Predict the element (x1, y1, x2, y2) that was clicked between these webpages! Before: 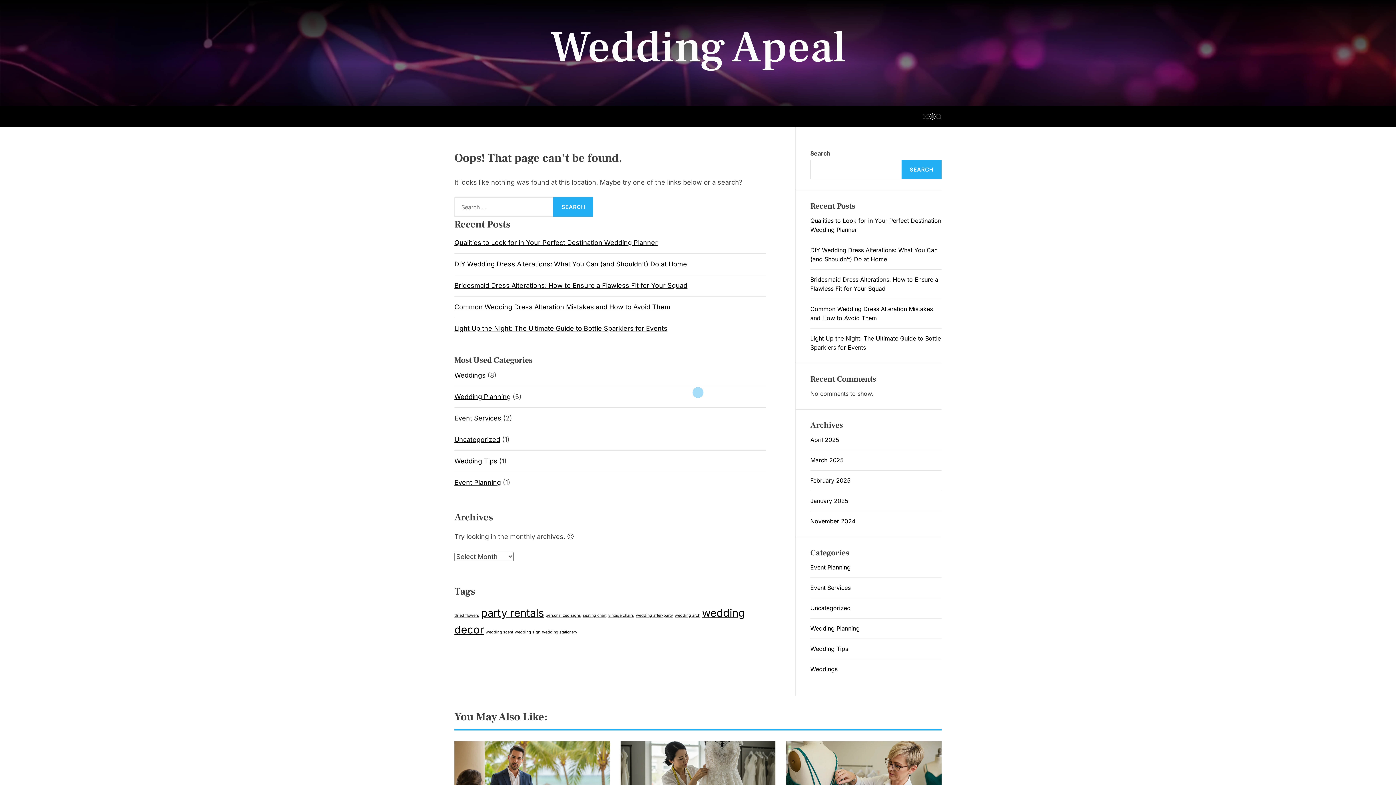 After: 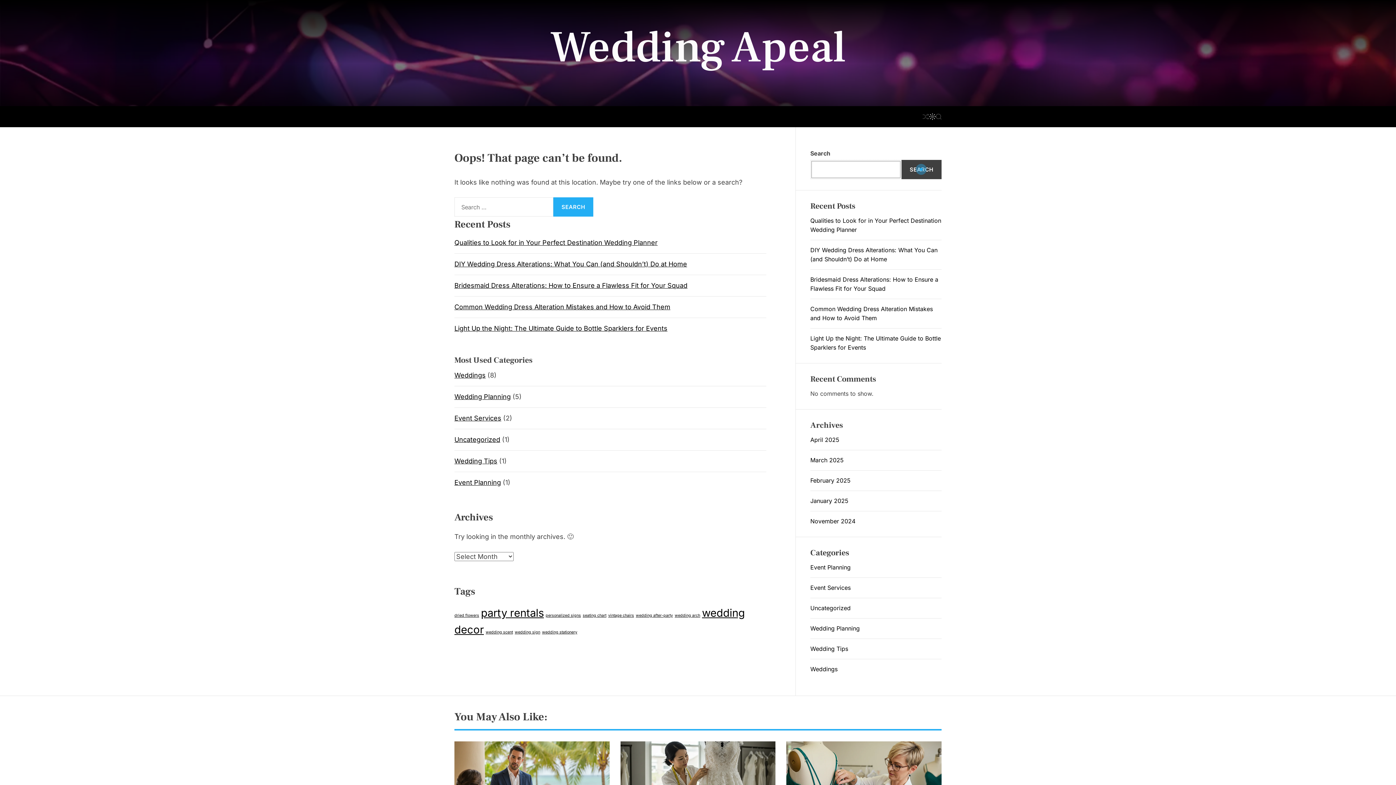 Action: label: Search bbox: (901, 160, 941, 179)